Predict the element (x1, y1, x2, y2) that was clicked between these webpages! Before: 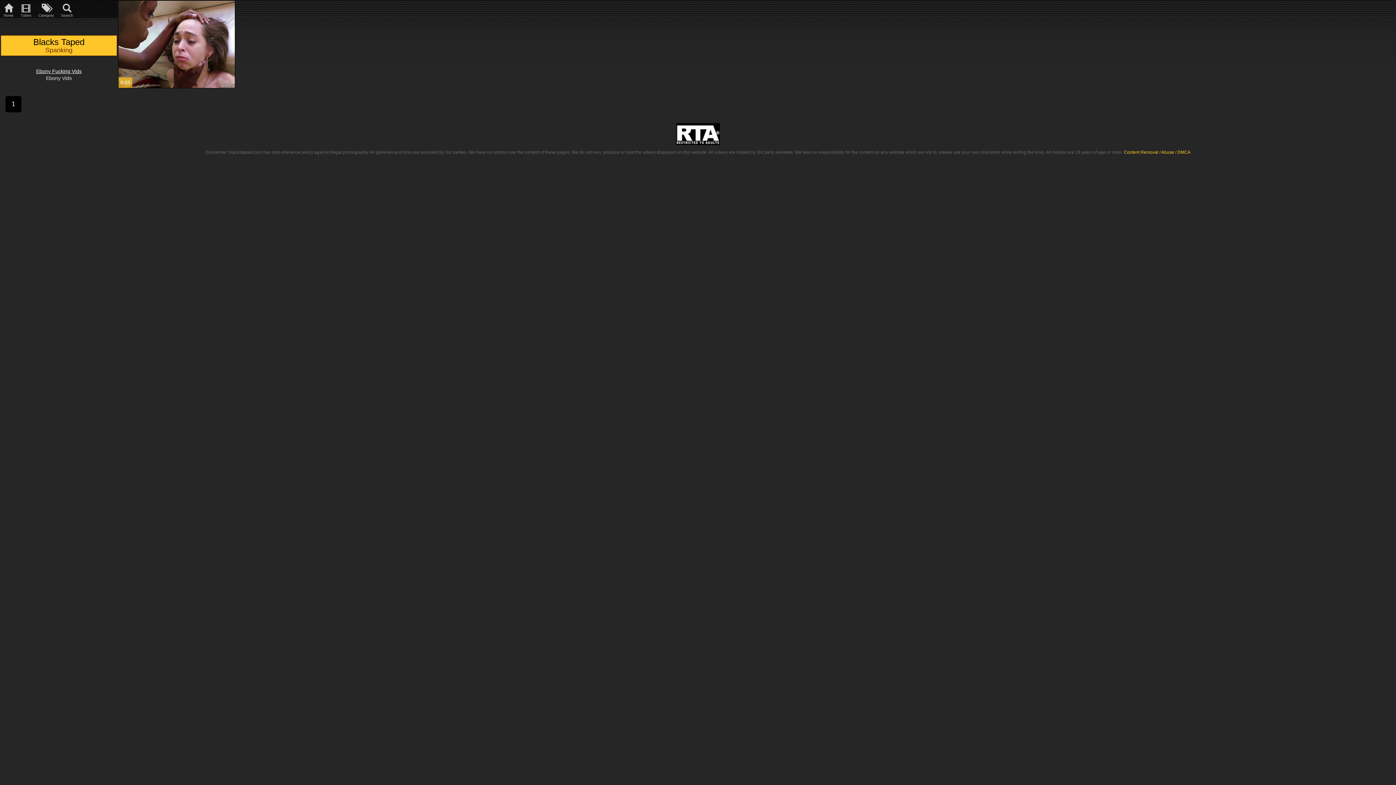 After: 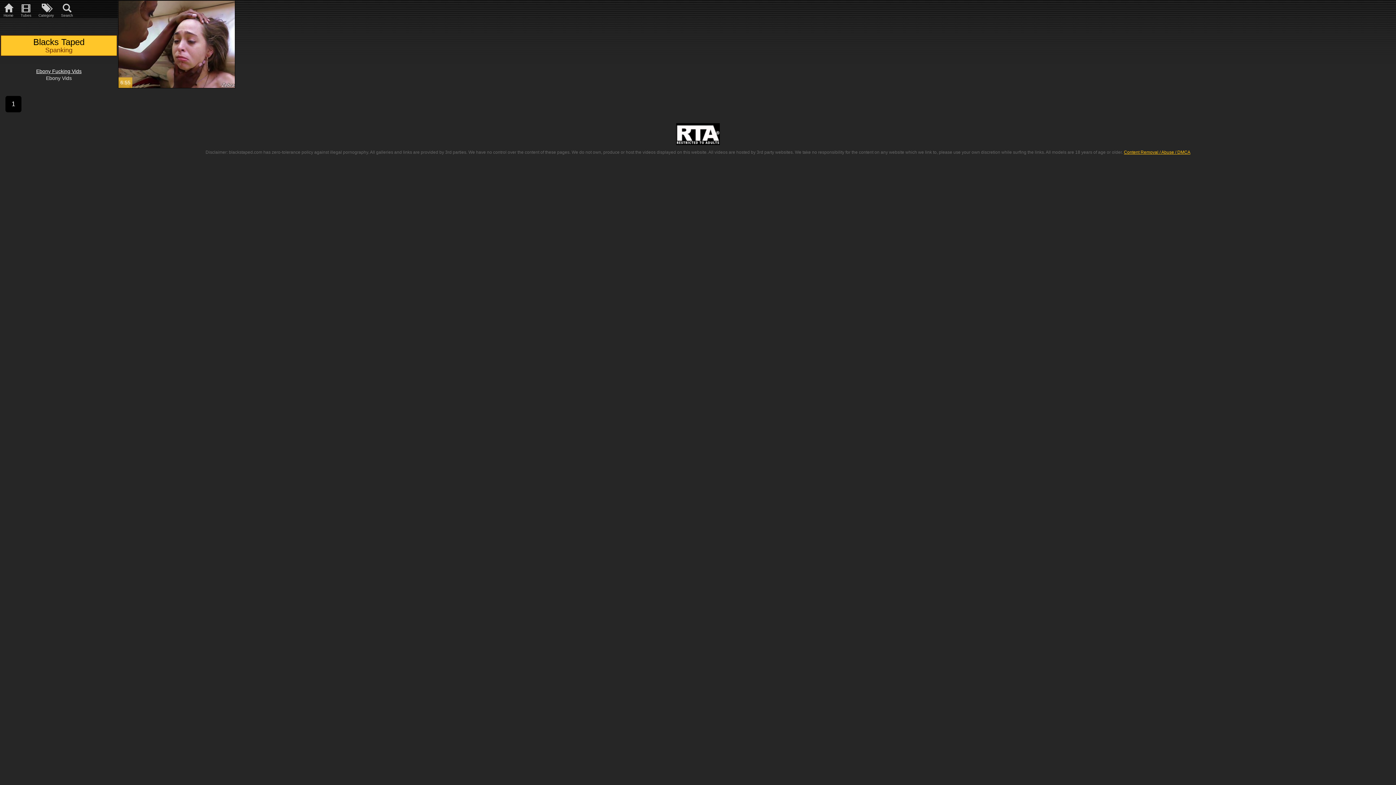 Action: label: Content Removal / Abuse / DMCA bbox: (1124, 149, 1190, 154)